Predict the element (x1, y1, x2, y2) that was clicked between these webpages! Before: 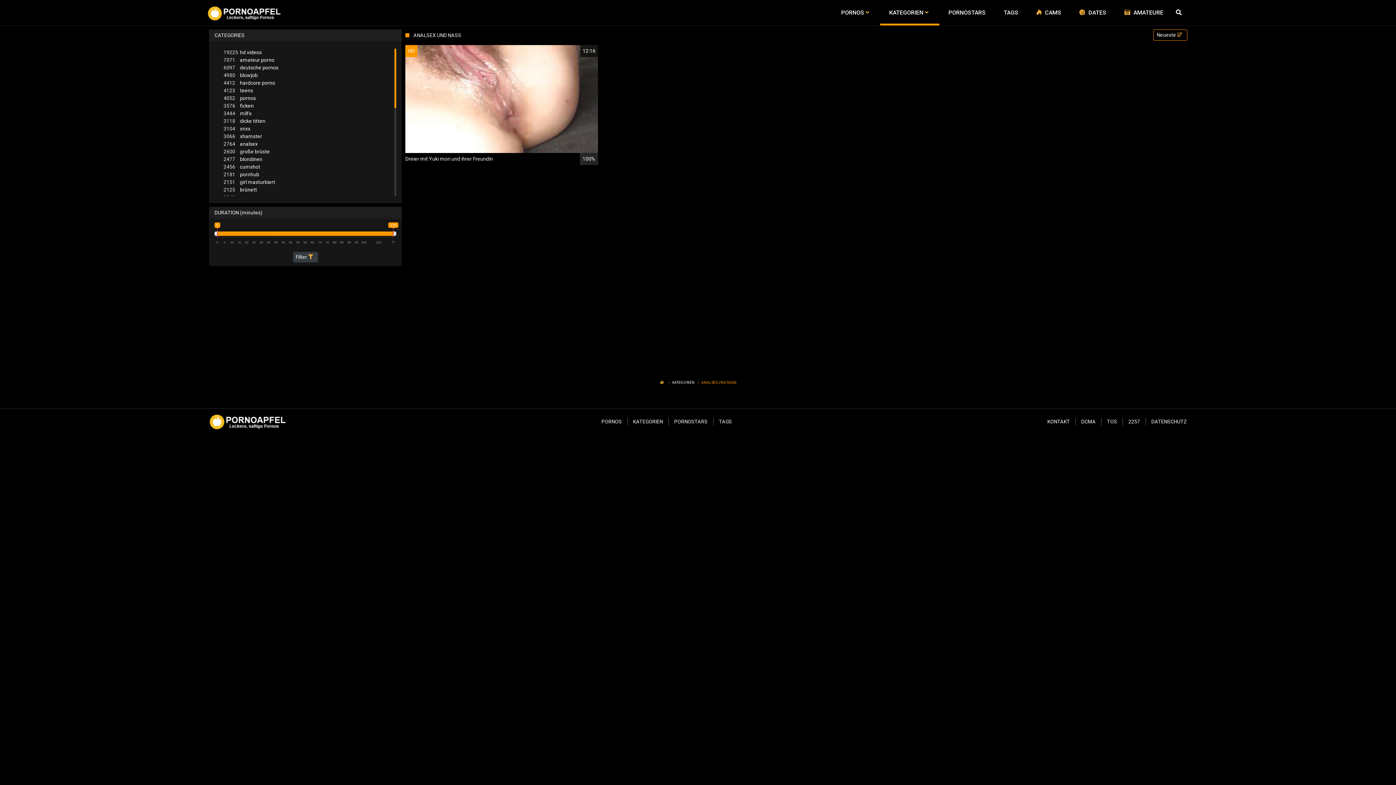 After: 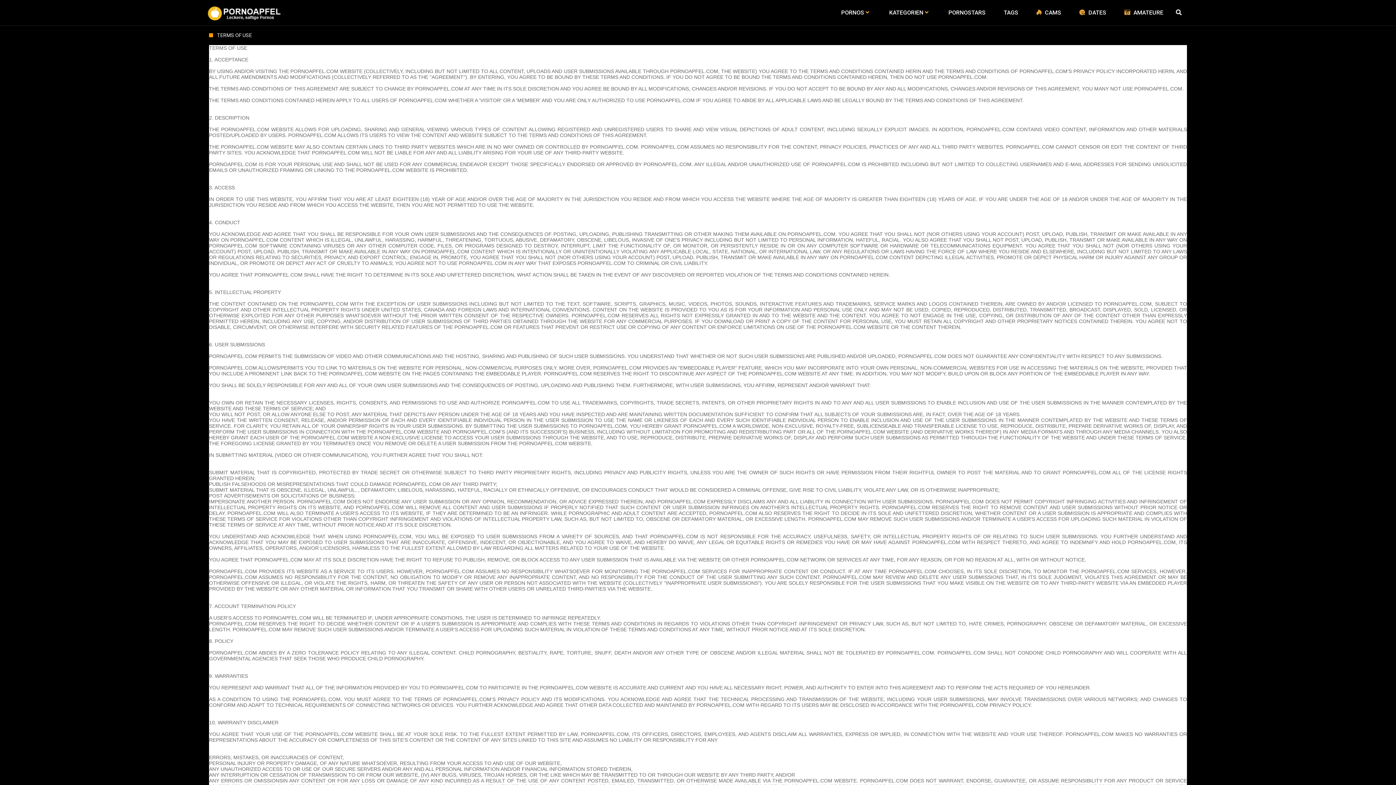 Action: bbox: (1107, 418, 1117, 424) label: TOS